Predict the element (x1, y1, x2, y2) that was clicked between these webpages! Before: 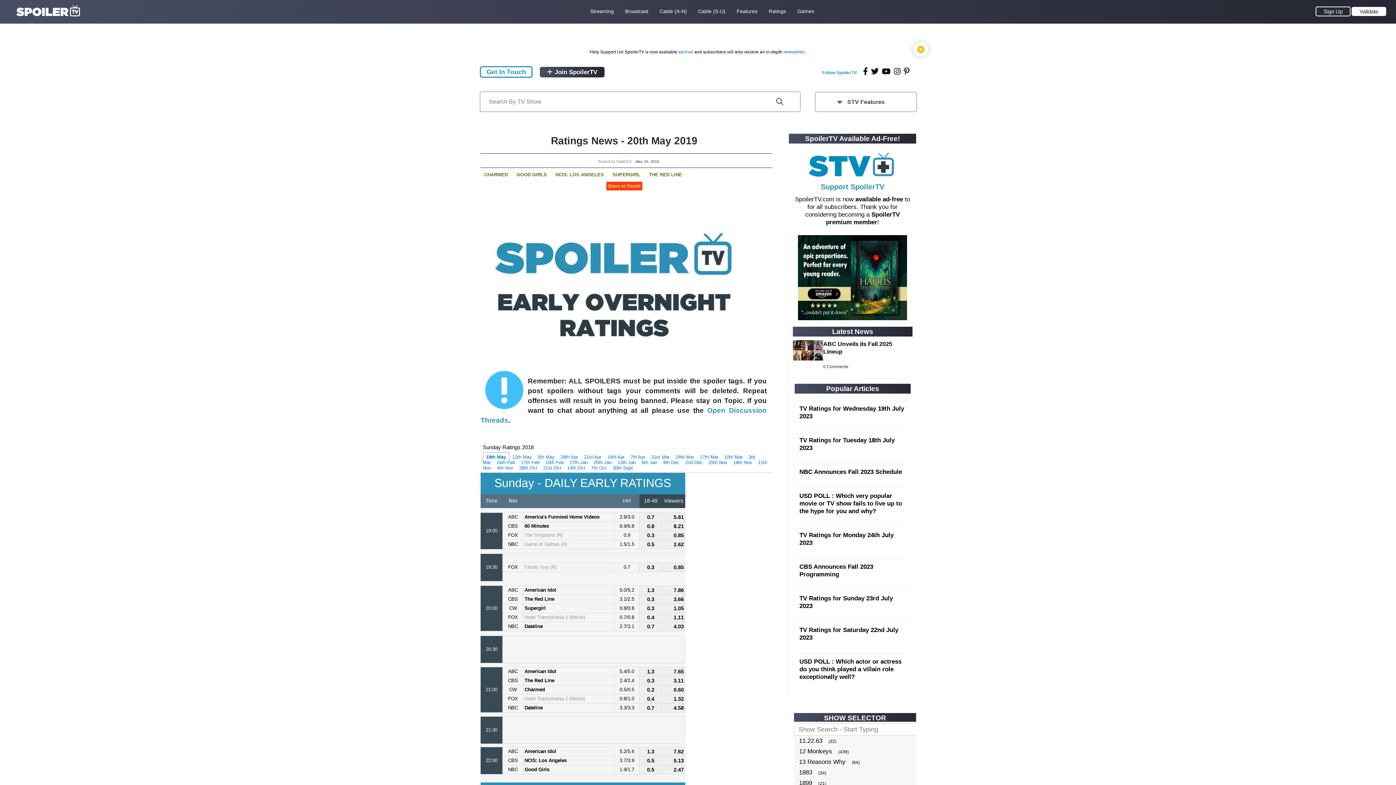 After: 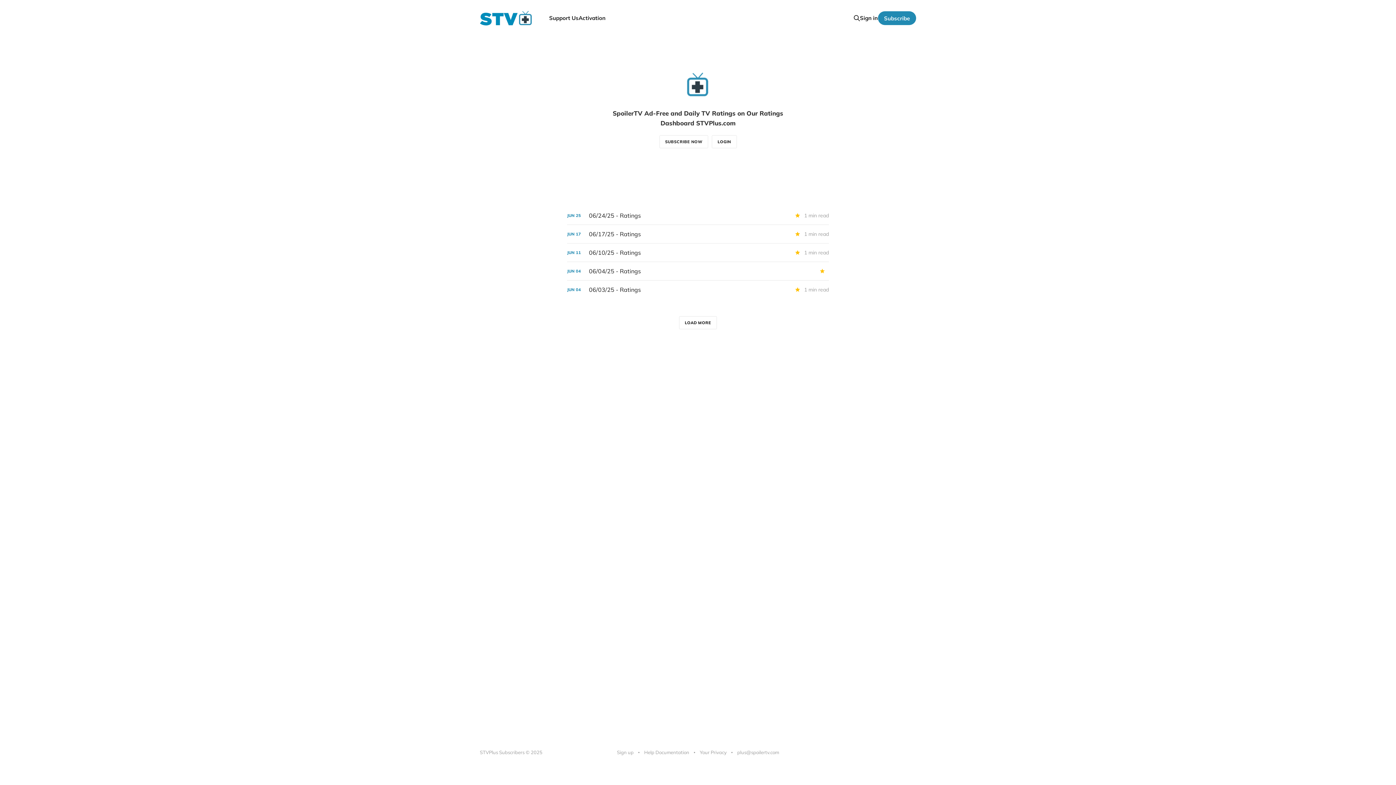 Action: label:  Join SpoilerTV bbox: (540, 66, 604, 77)